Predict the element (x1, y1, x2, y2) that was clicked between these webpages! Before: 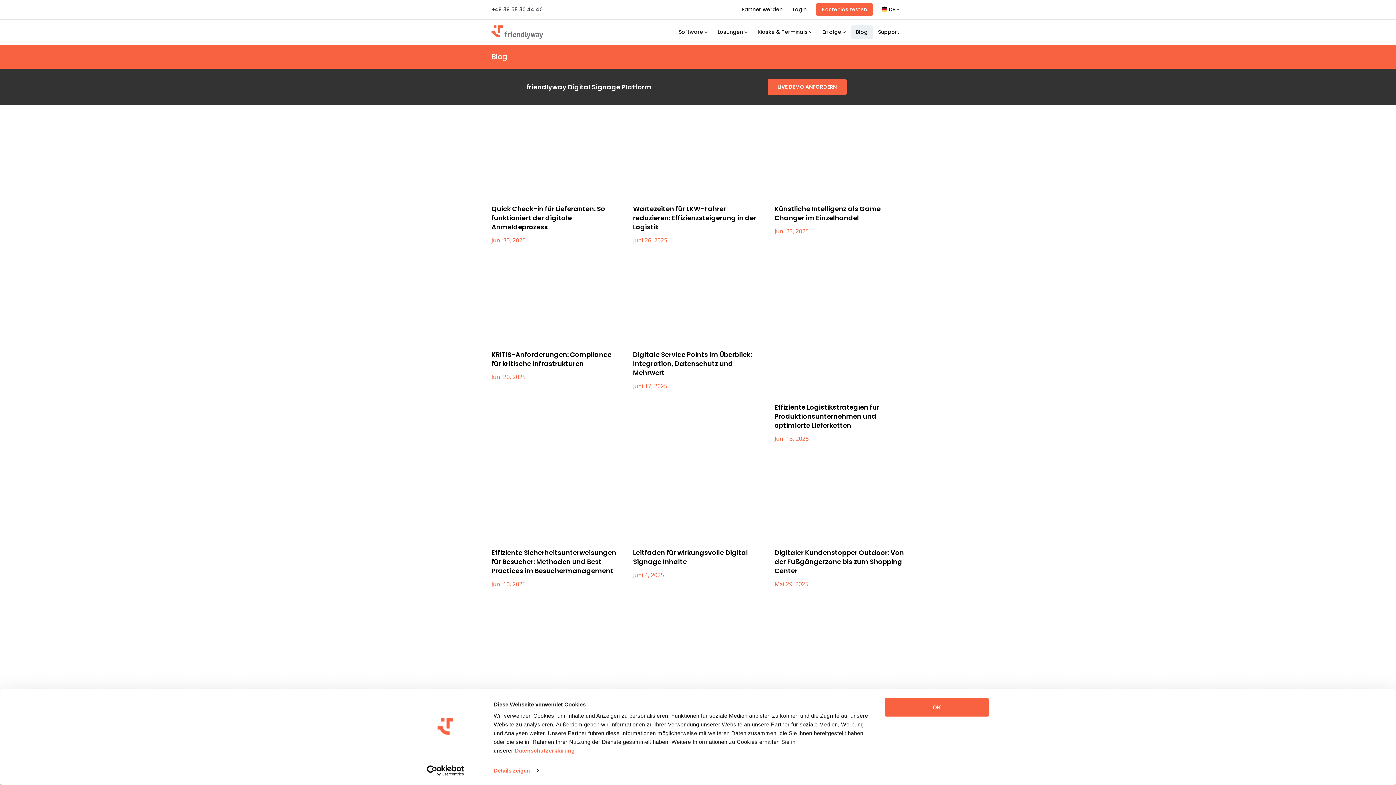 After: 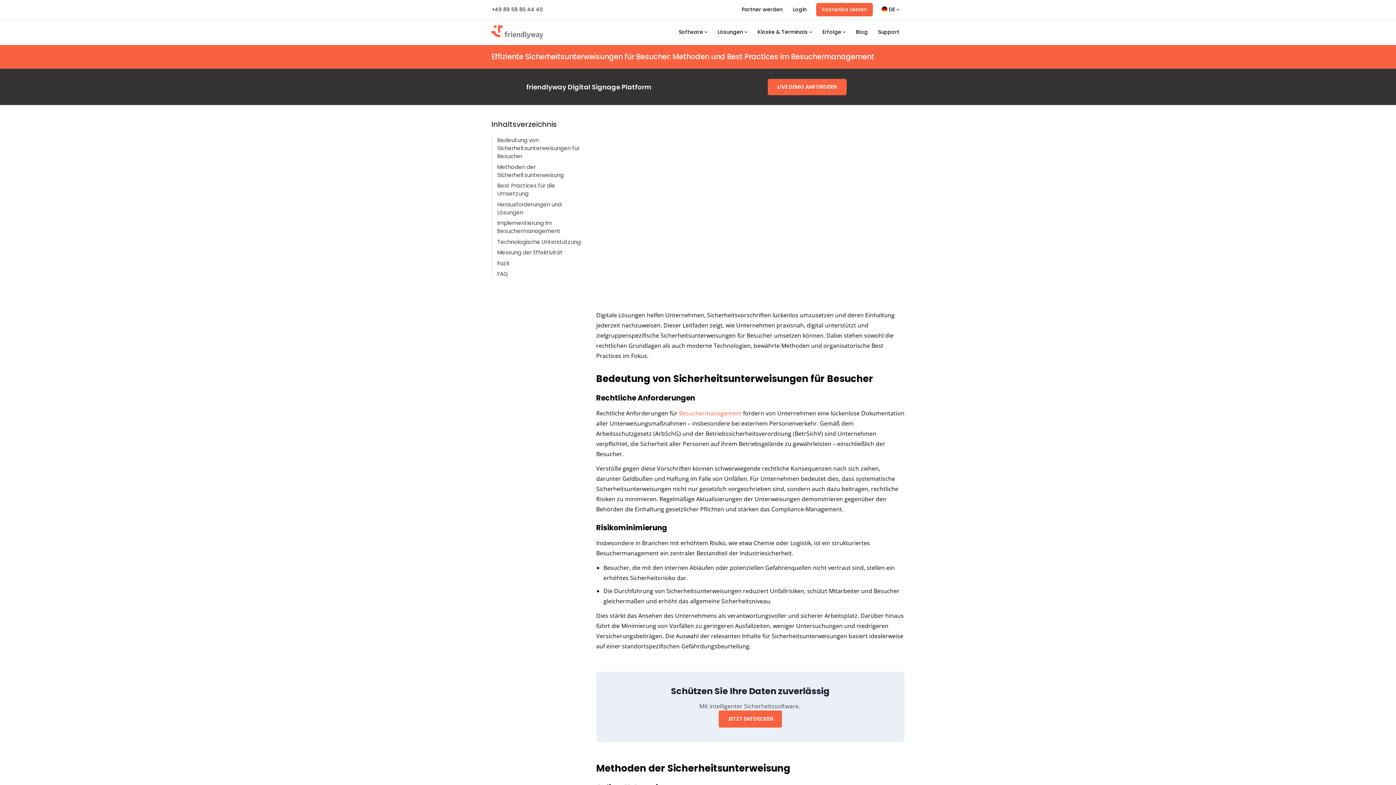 Action: label: Effiziente Sicherheitsunterweisungen für Besucher: Methoden und Best Practices im Besuchermanagement
Juni 10, 2025 bbox: (491, 462, 621, 589)